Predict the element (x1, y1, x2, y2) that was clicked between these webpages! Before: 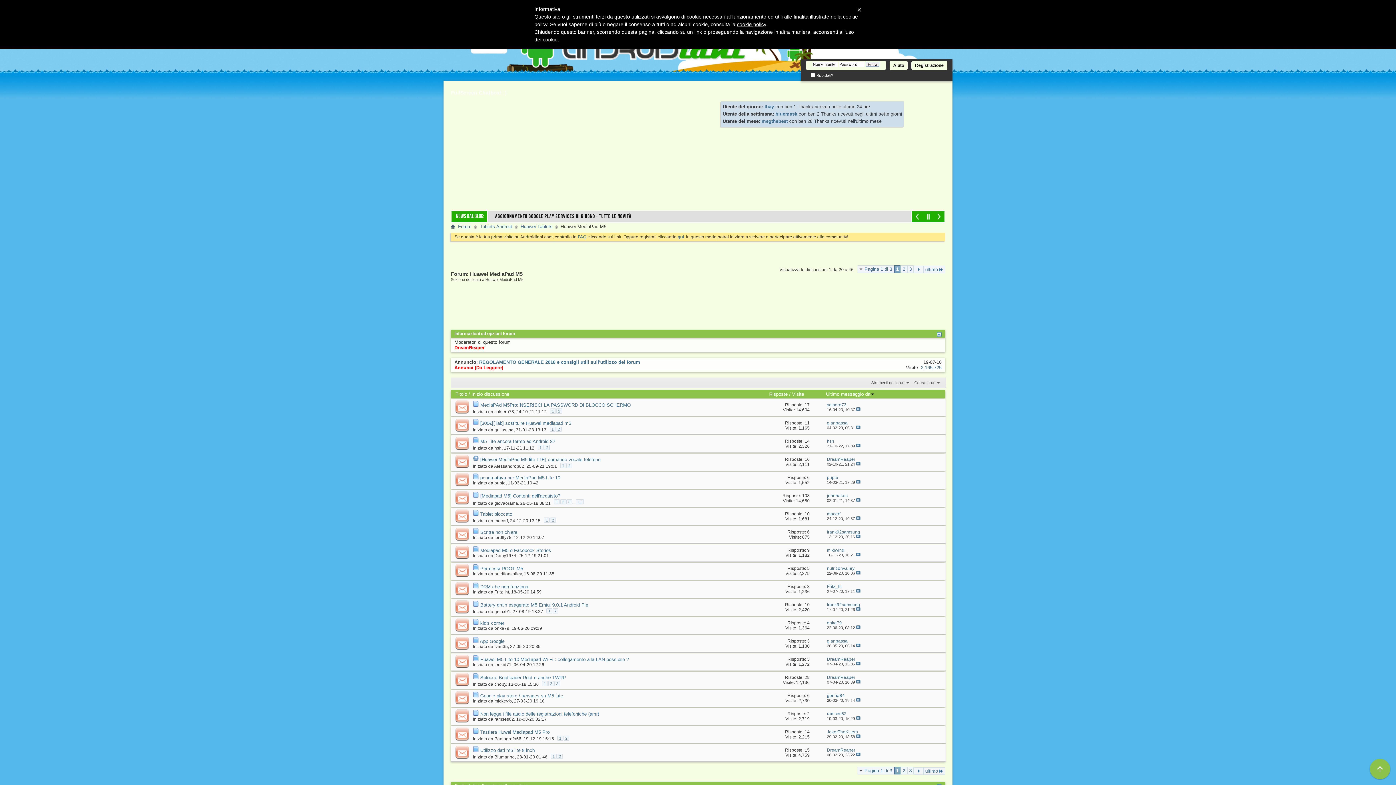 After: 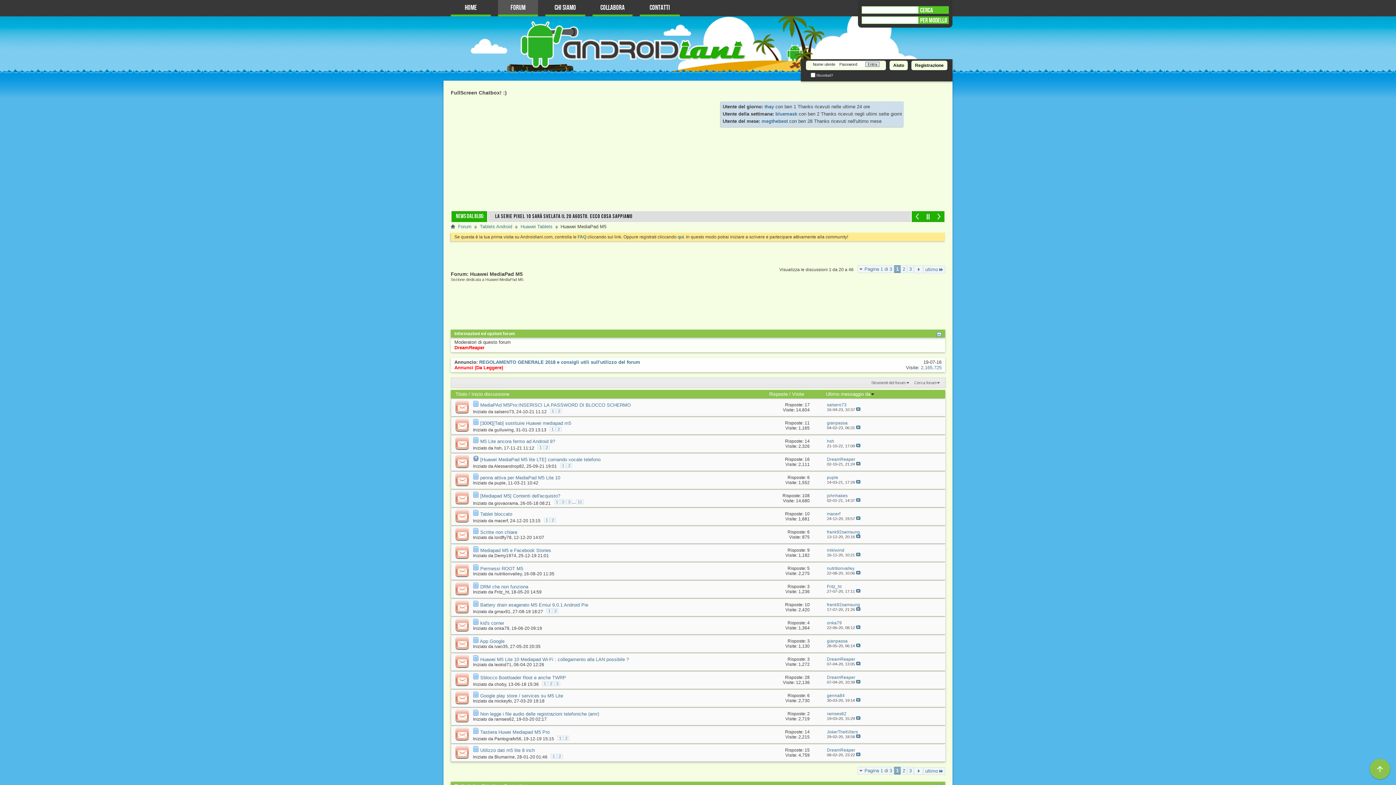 Action: label: 14 bbox: (804, 438, 809, 444)